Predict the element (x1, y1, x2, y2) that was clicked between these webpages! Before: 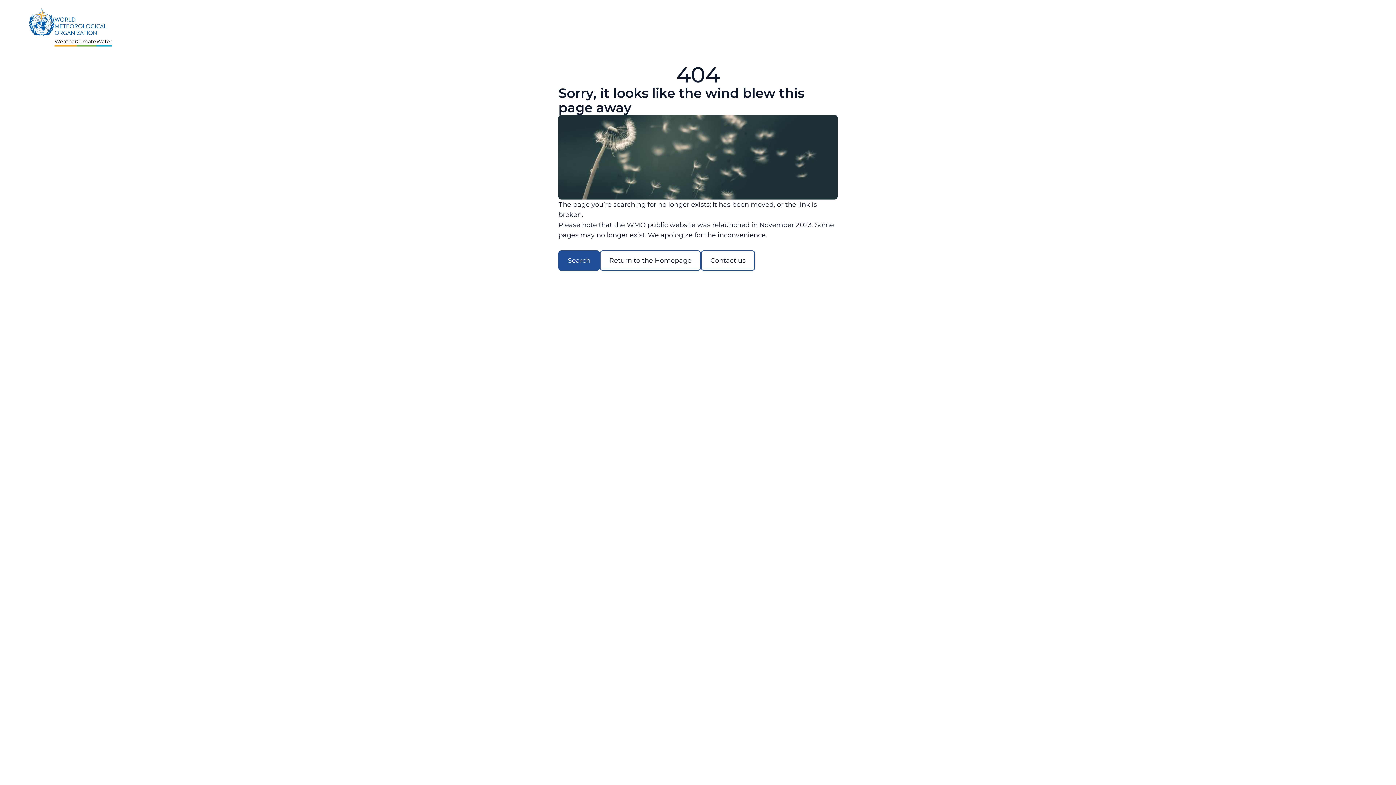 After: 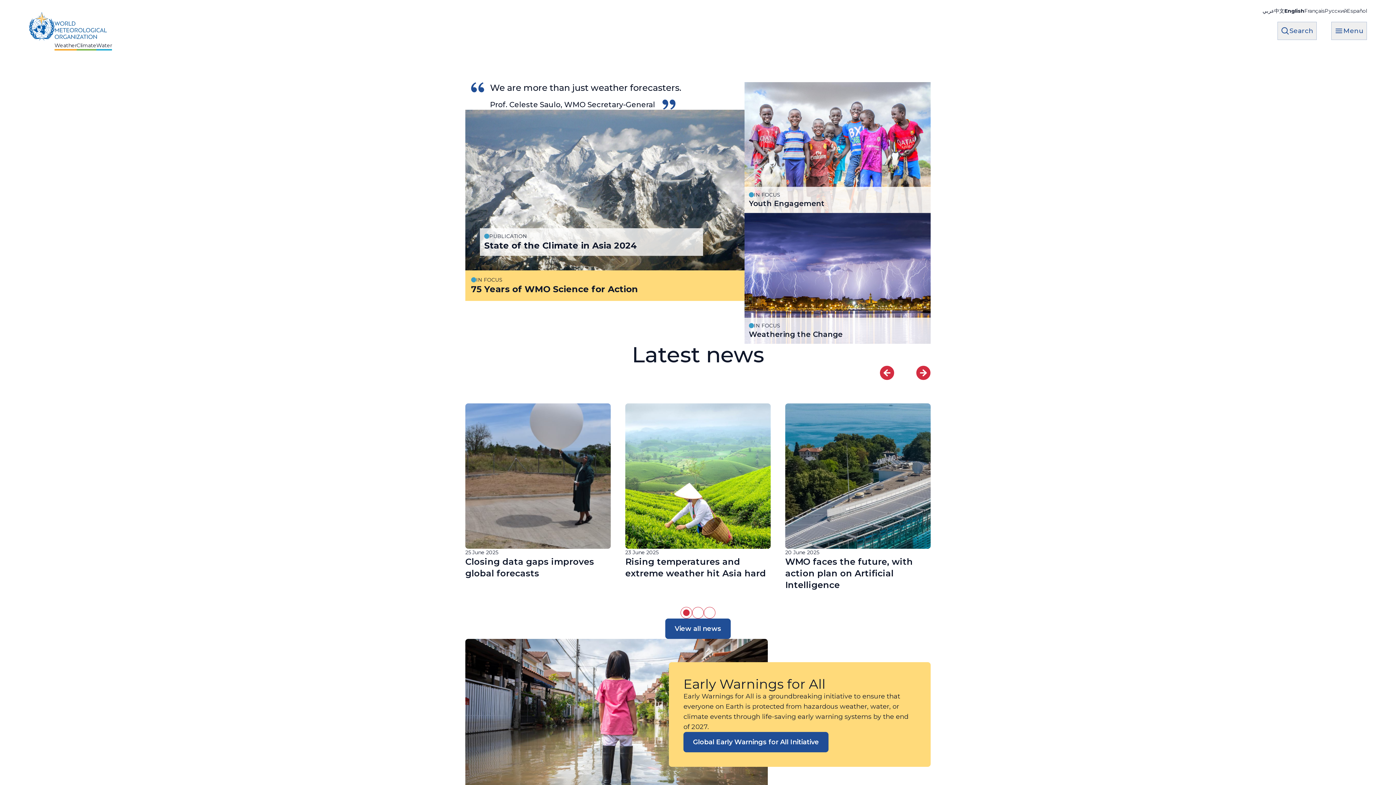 Action: bbox: (29, 7, 112, 43) label: Weather
Climate
Water